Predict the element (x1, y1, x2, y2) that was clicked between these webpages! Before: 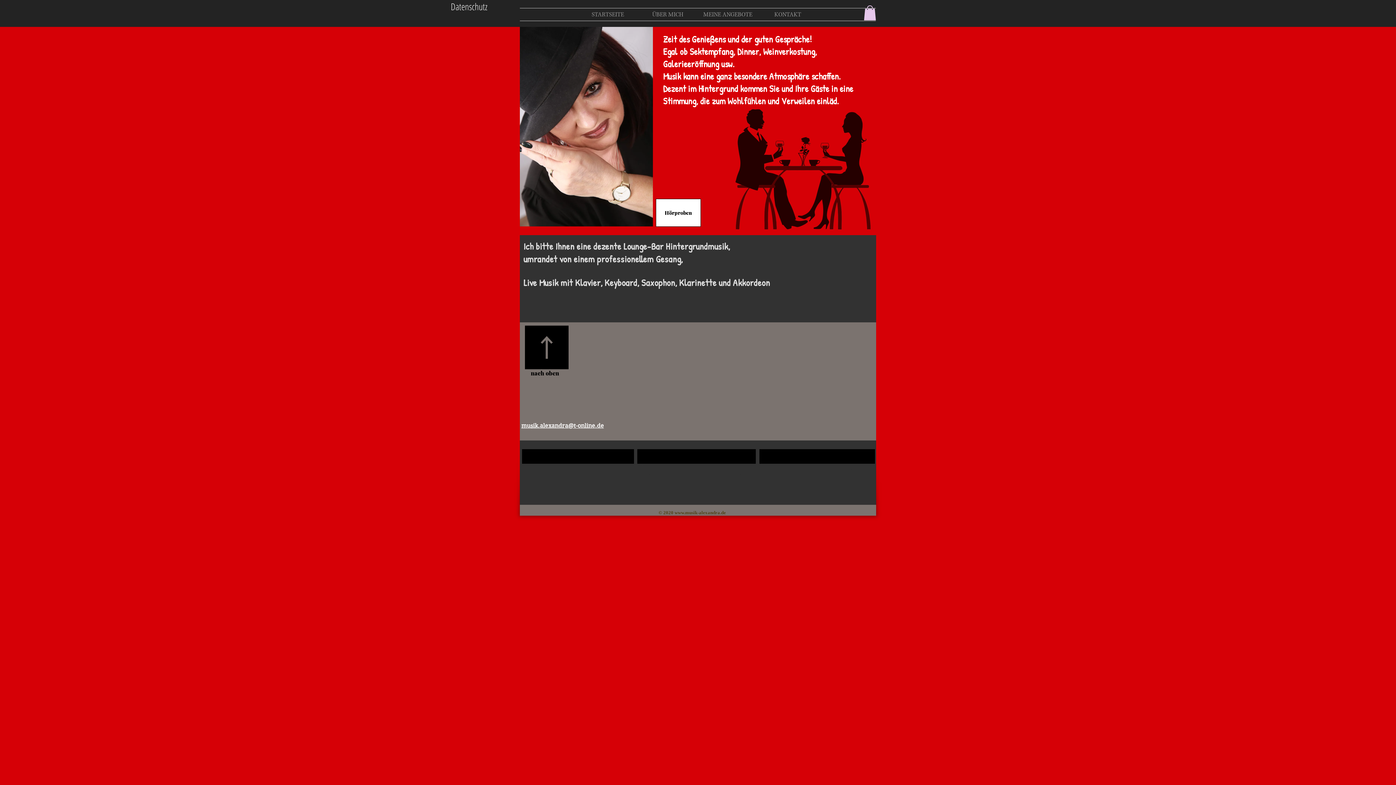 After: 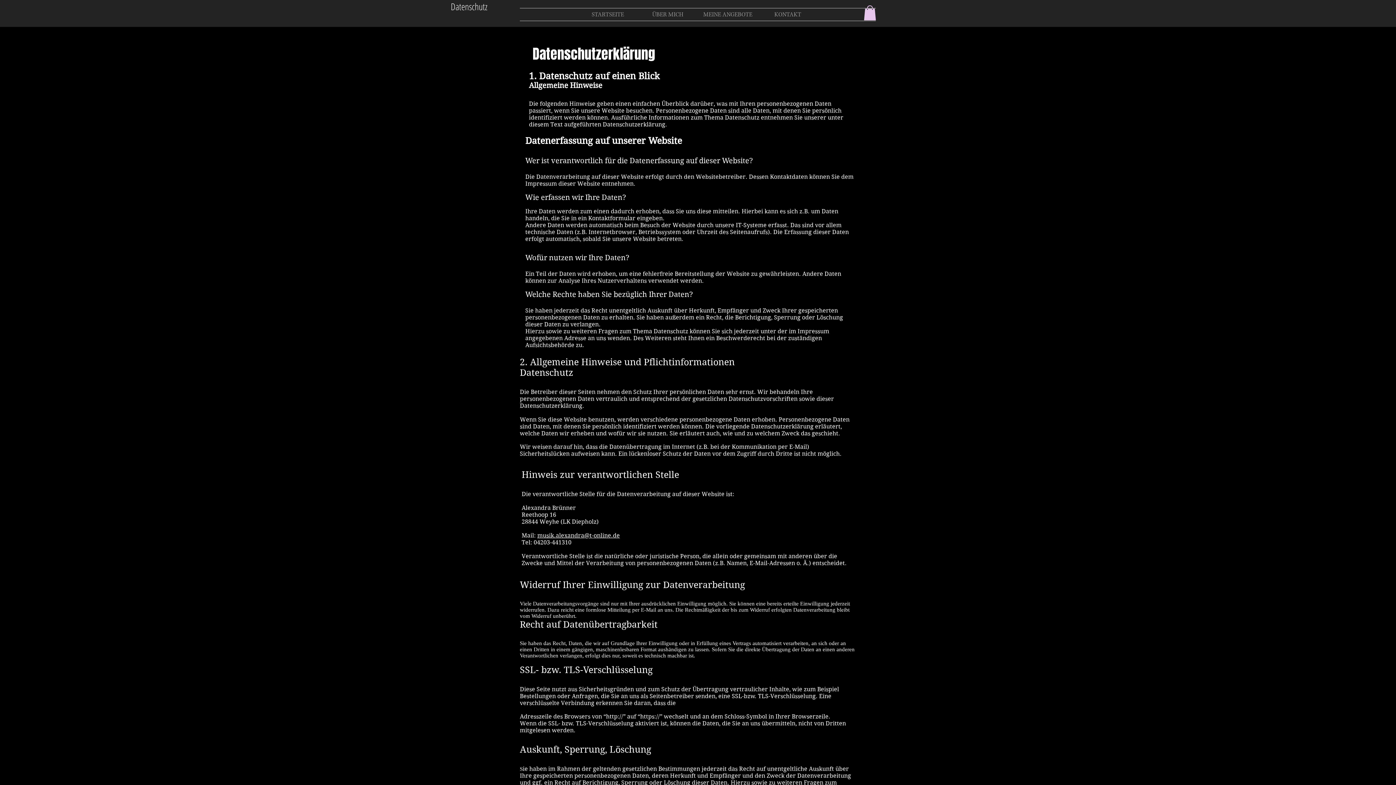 Action: label: Datenschutz bbox: (637, 449, 756, 463)